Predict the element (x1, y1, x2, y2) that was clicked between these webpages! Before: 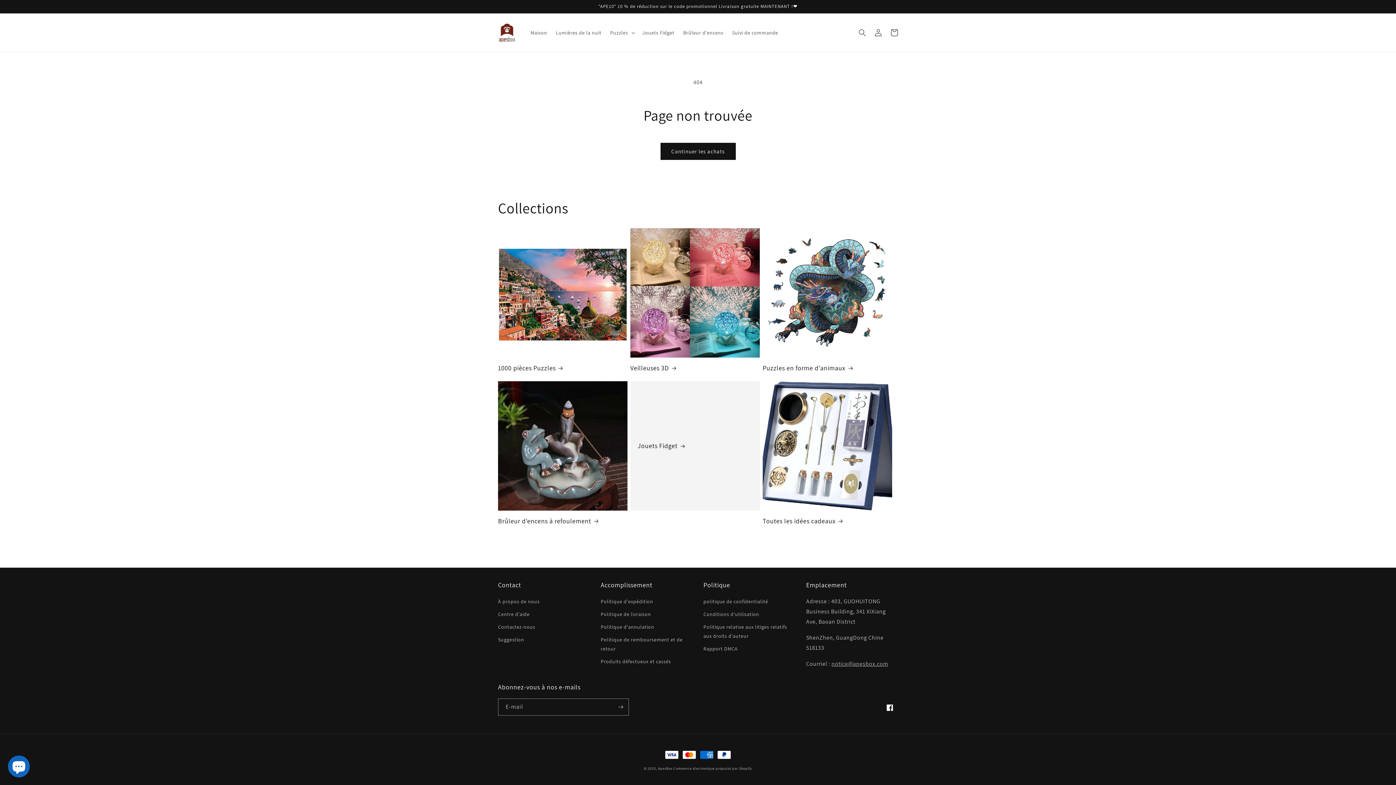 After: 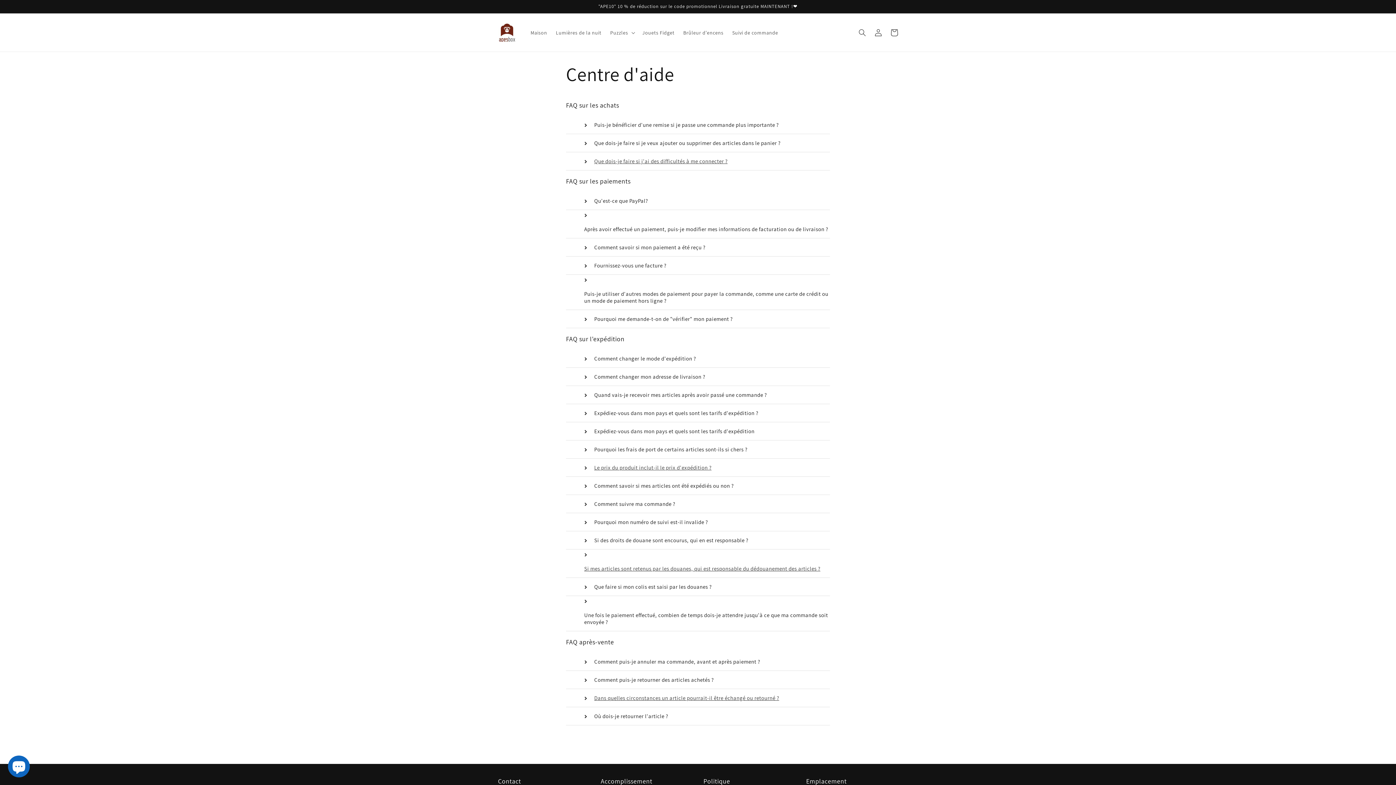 Action: label: Centre d'aide bbox: (498, 608, 529, 621)